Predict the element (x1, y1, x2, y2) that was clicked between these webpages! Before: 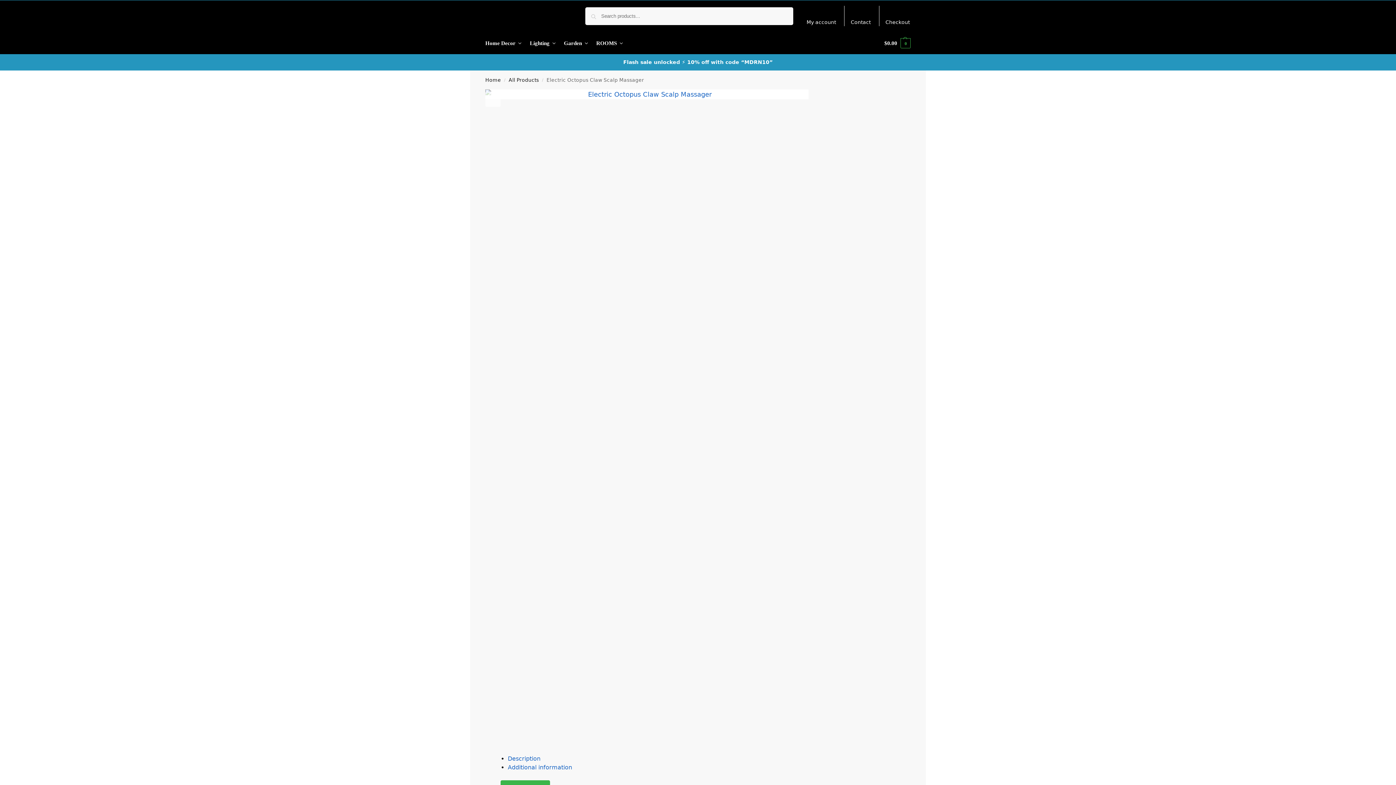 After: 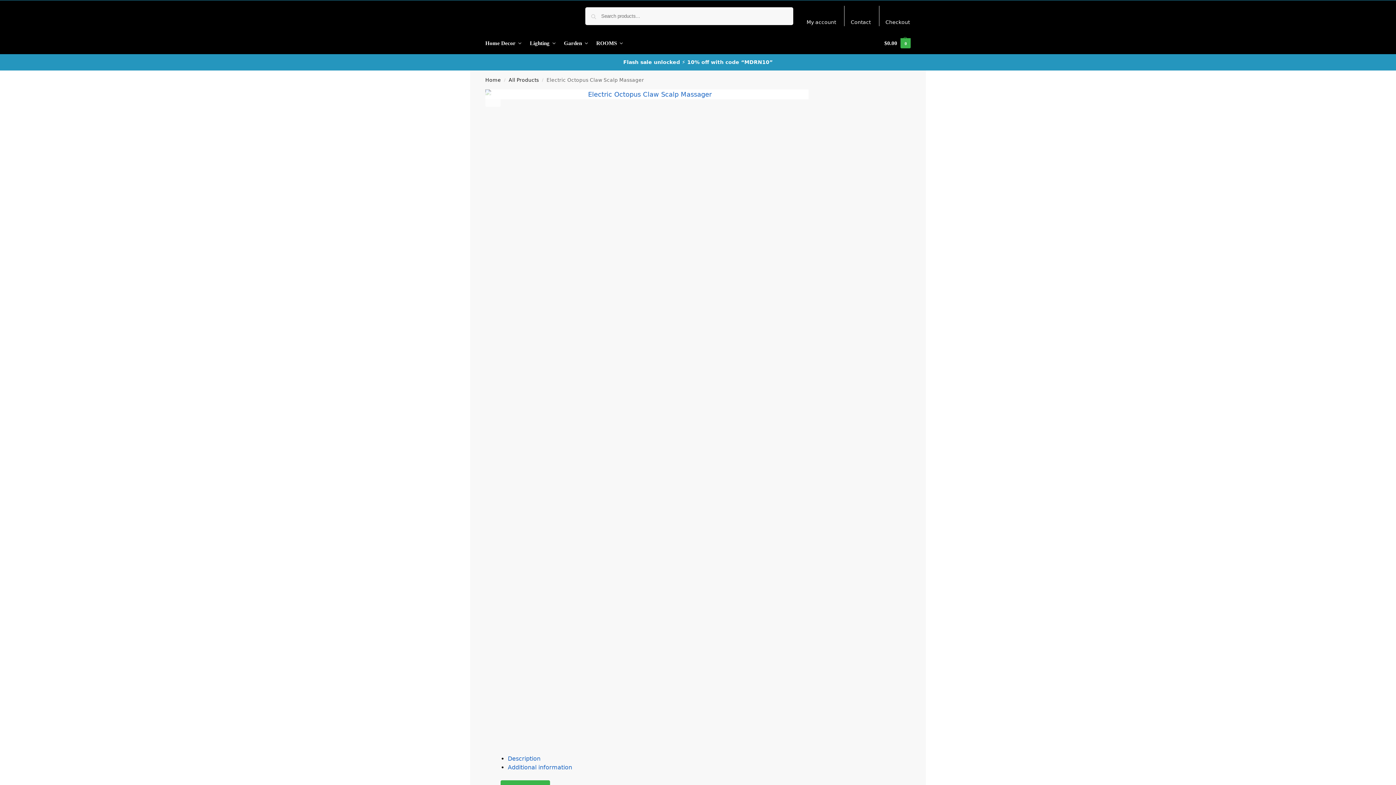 Action: label: $0.00 0 bbox: (884, 32, 910, 54)